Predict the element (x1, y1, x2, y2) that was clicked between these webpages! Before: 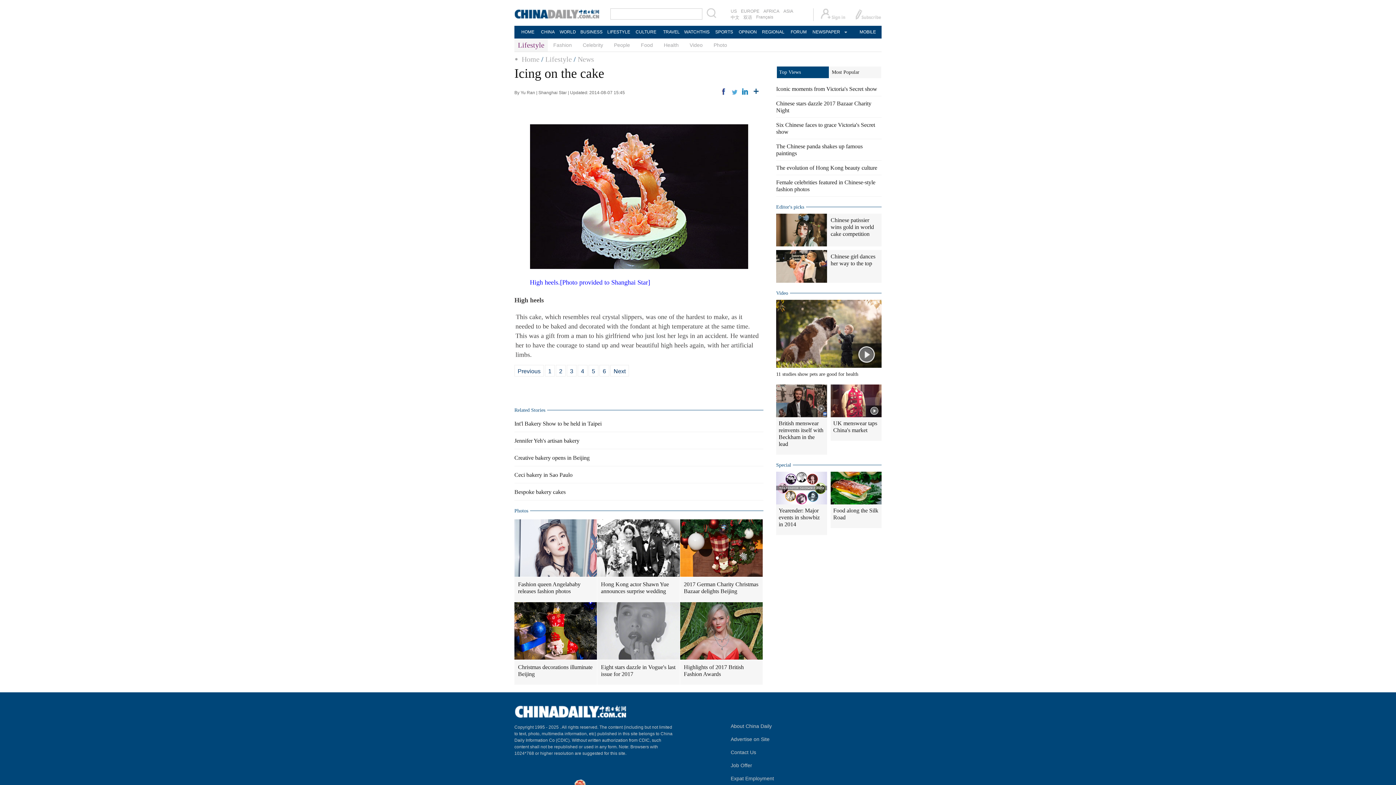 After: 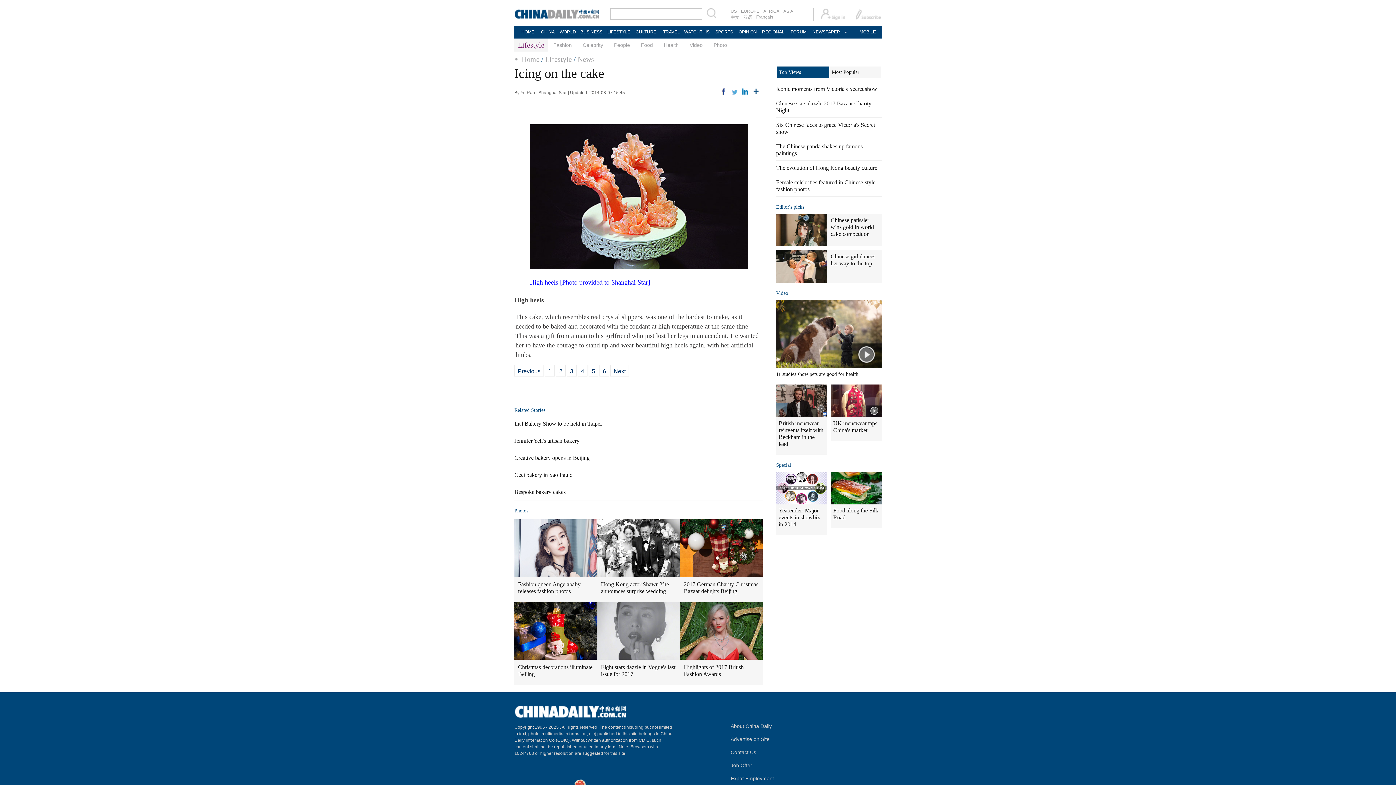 Action: bbox: (820, 8, 856, 20)